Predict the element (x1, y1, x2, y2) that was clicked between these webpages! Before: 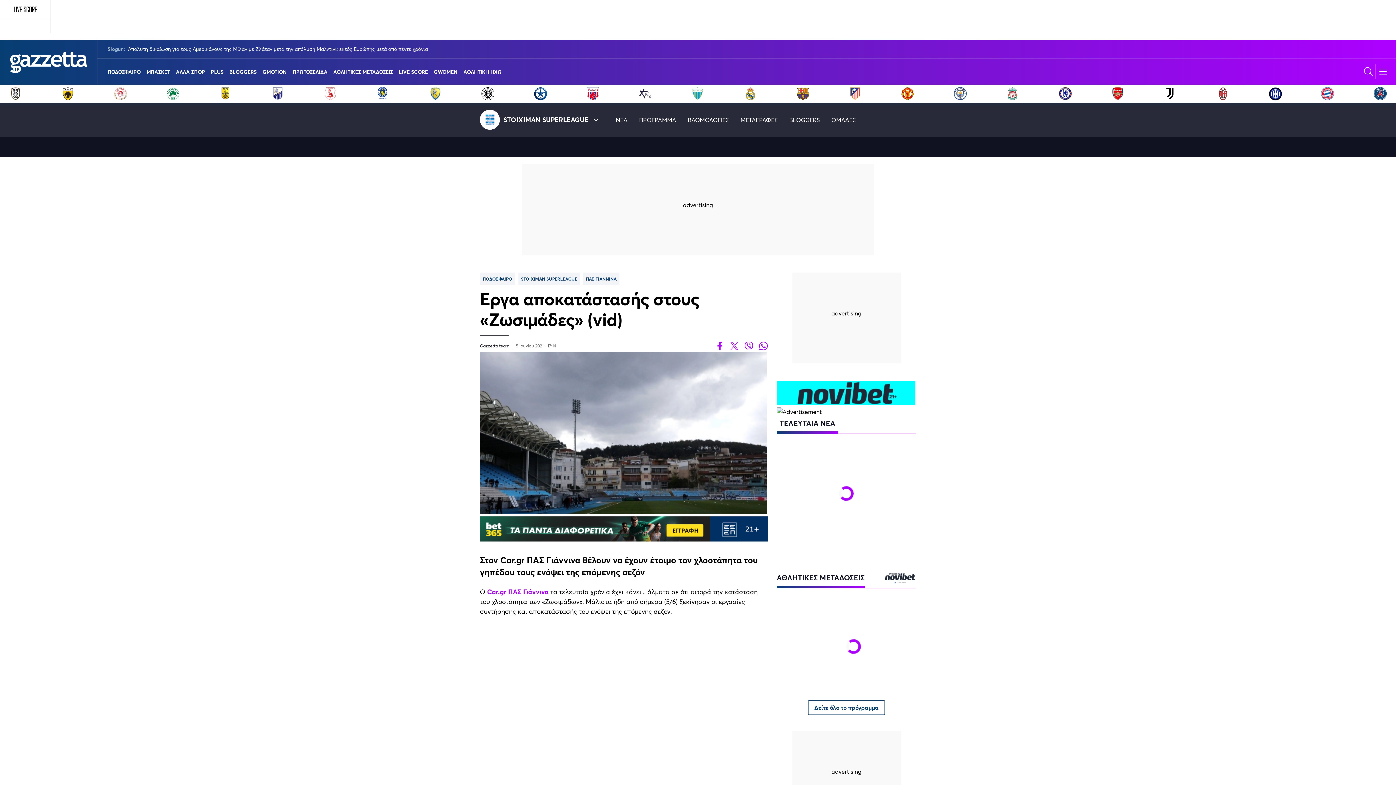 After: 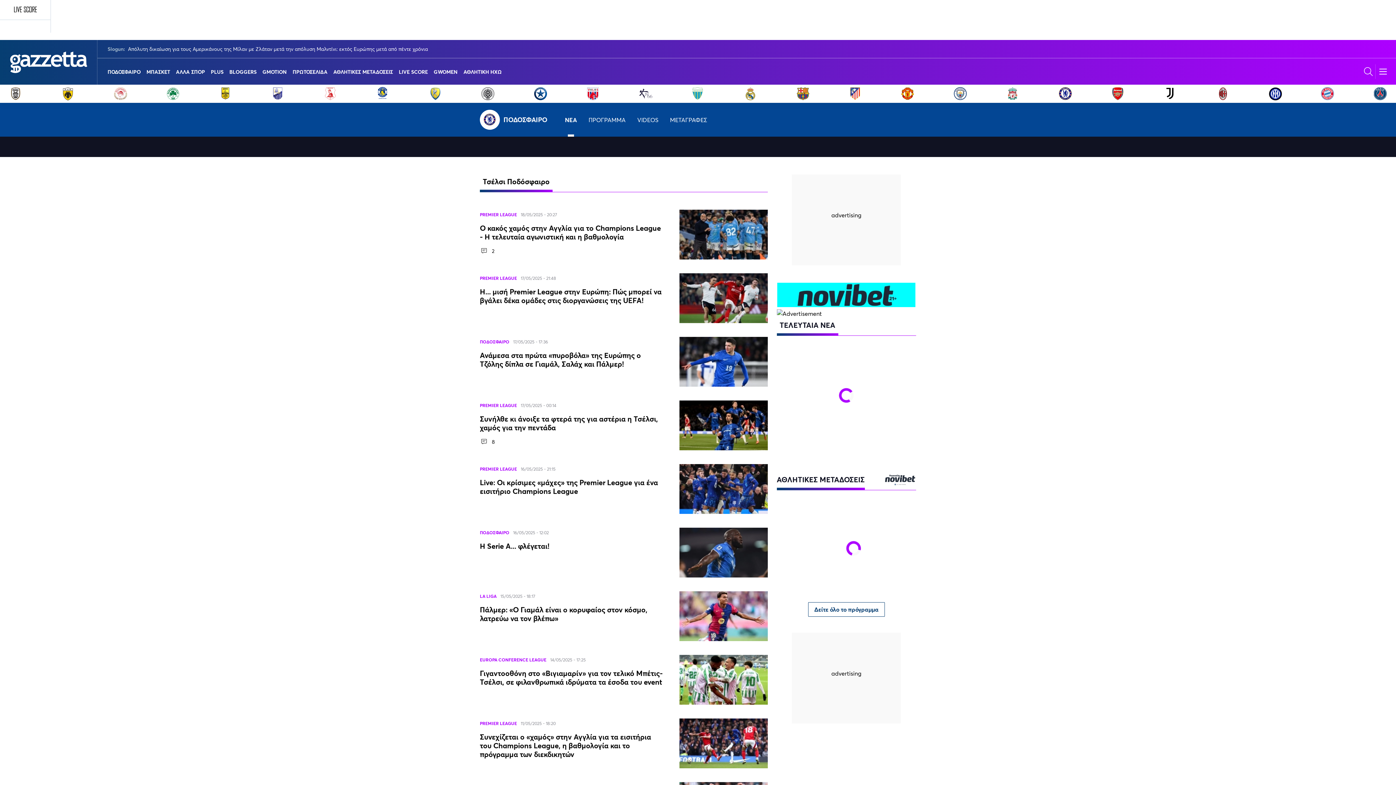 Action: bbox: (1058, 86, 1072, 100)